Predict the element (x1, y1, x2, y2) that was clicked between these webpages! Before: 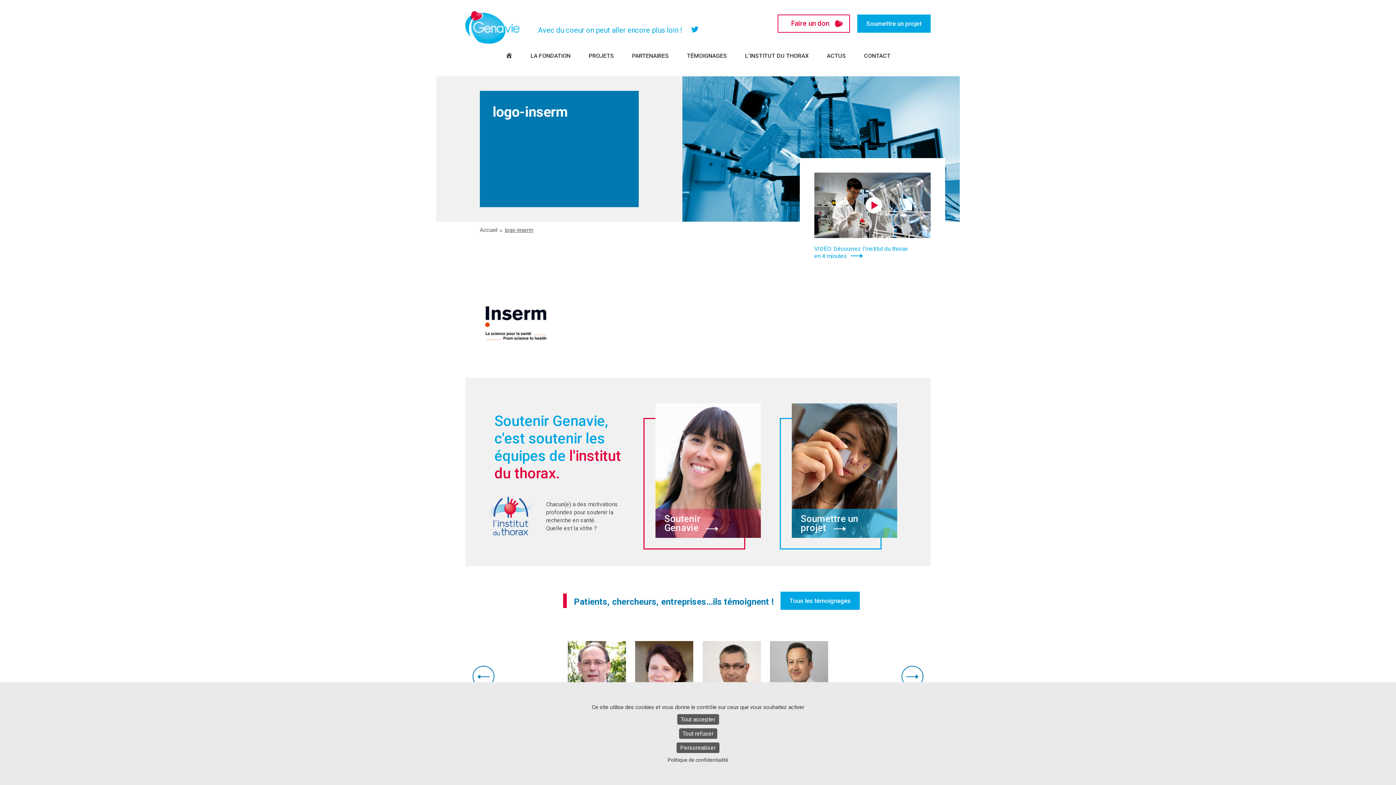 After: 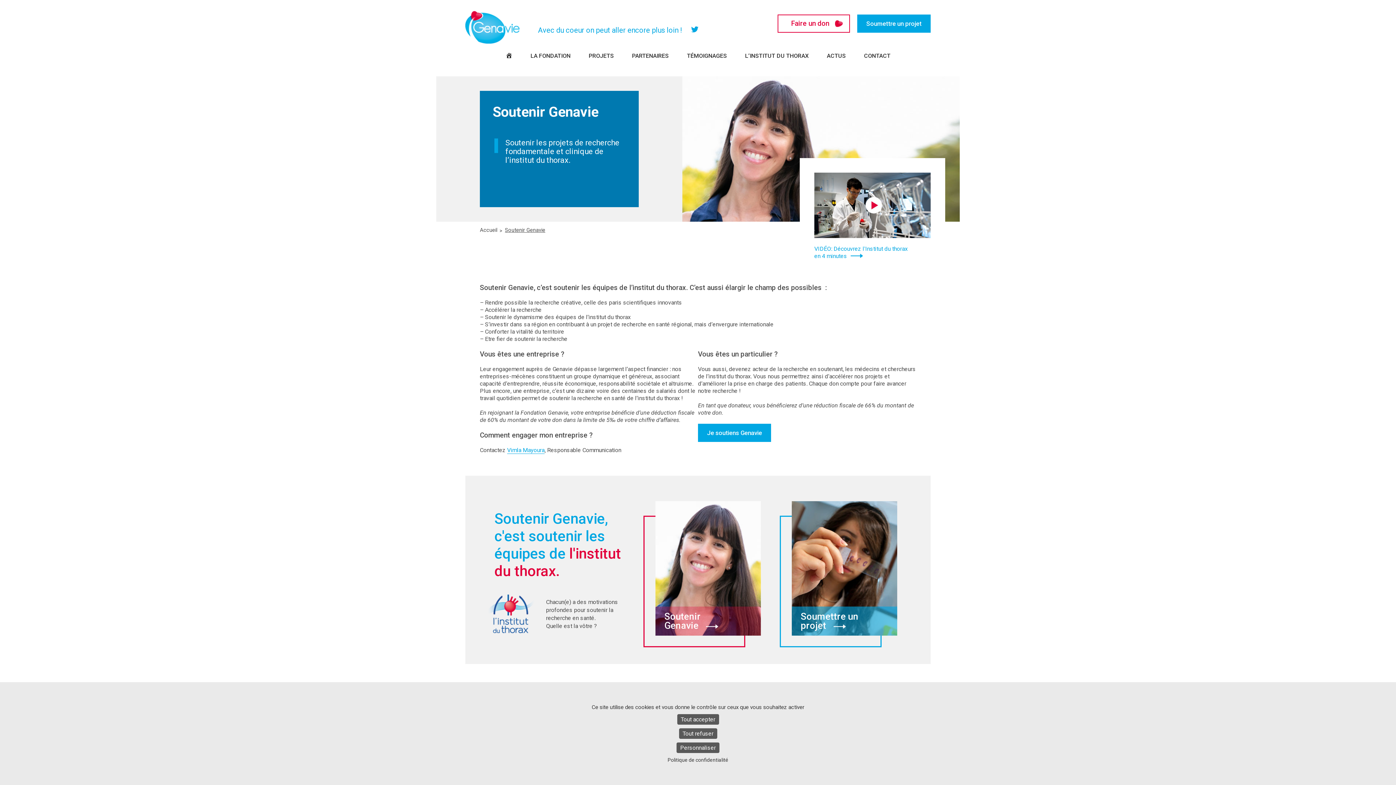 Action: label: Soutenir Genavie bbox: (655, 403, 760, 538)